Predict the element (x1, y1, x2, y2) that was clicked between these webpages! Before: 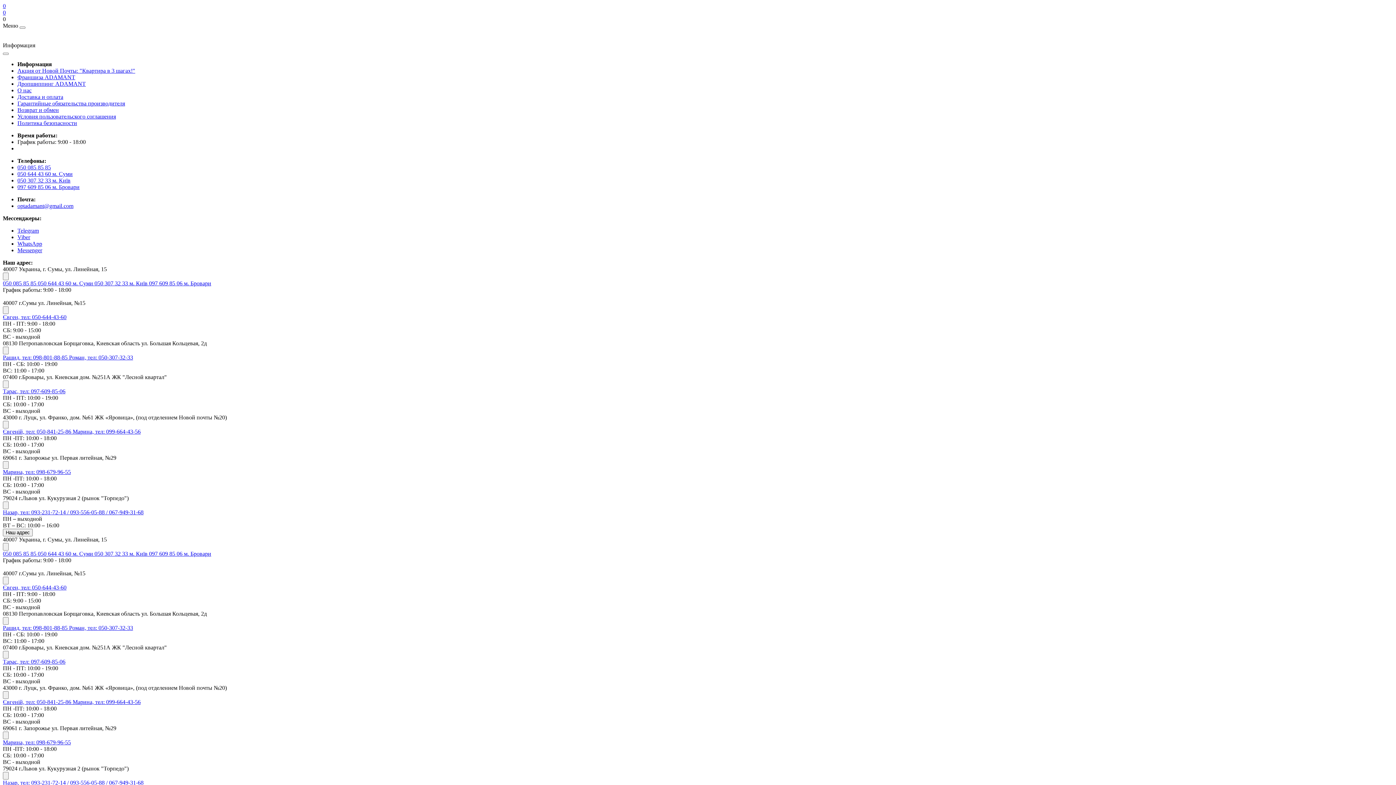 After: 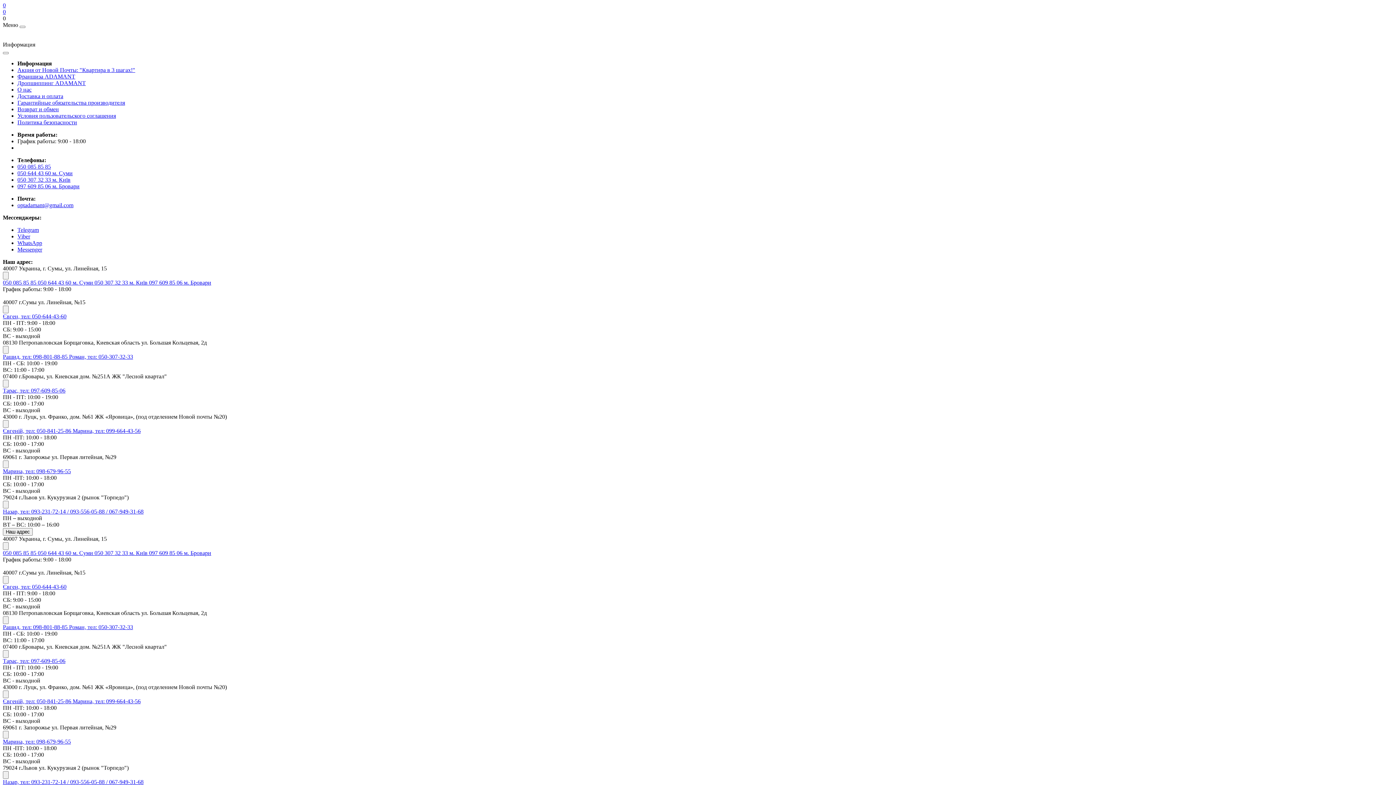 Action: bbox: (2, 780, 143, 786) label: Назар, тел: 093-231-72-14 / 093-556-05-88 / 067-949-31-68